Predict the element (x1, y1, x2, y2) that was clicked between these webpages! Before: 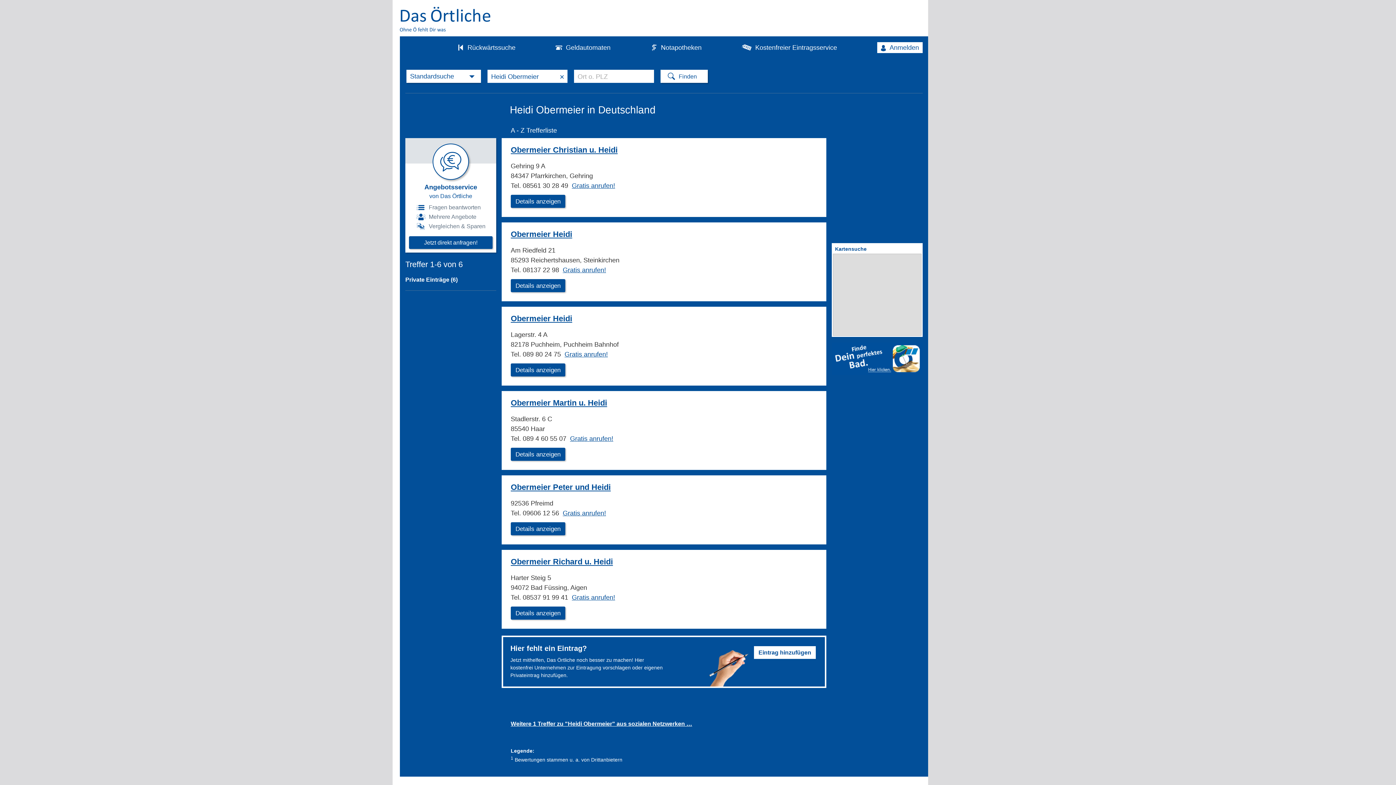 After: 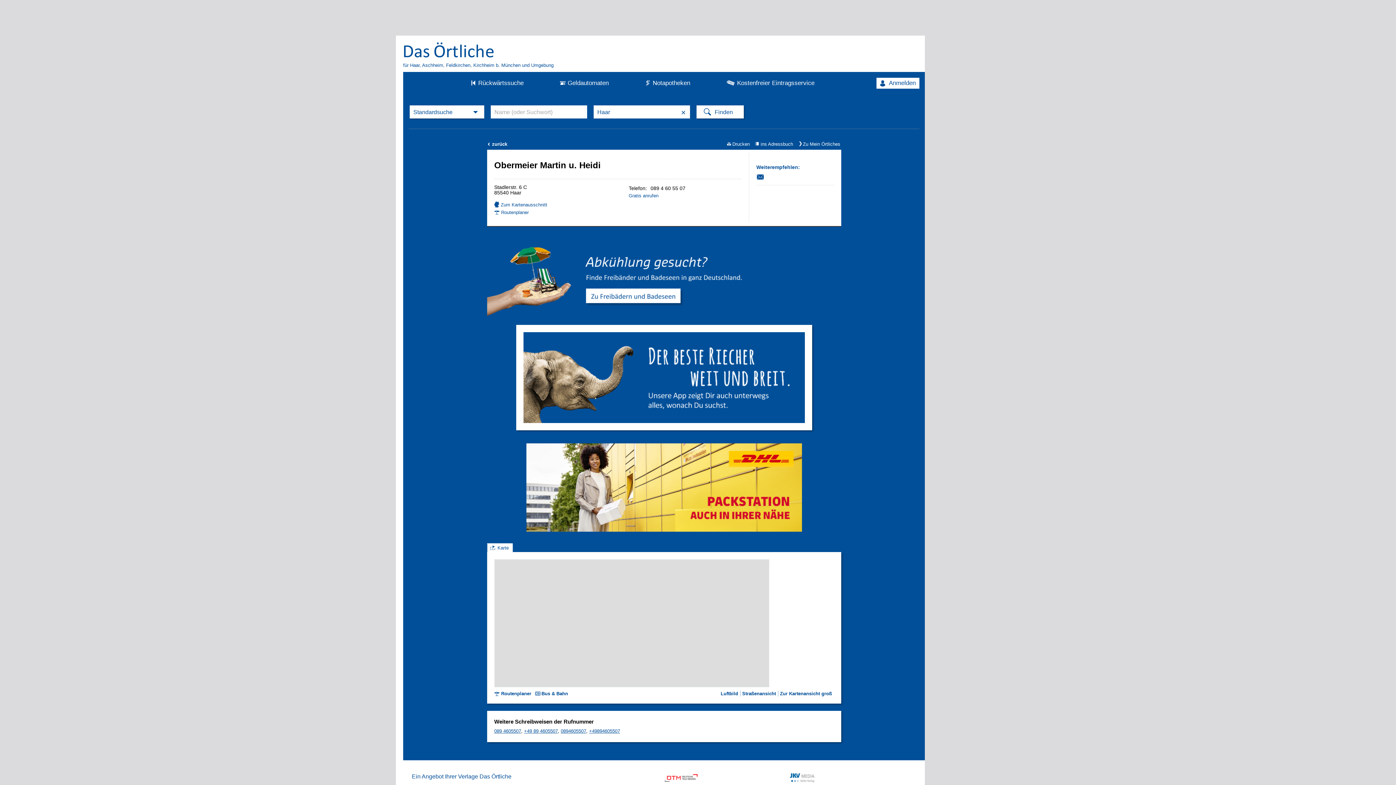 Action: label: Obermeier Martin u. Heidi bbox: (510, 398, 607, 408)